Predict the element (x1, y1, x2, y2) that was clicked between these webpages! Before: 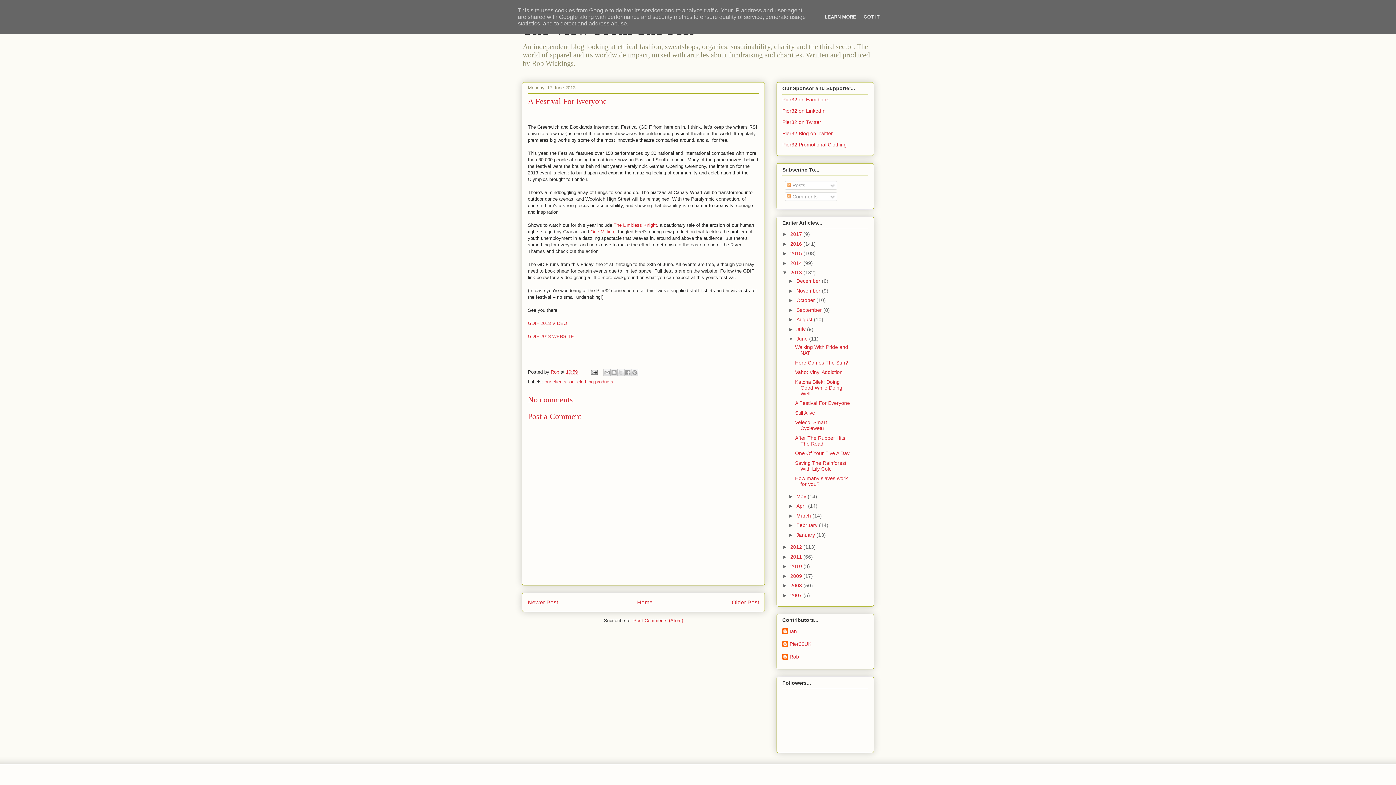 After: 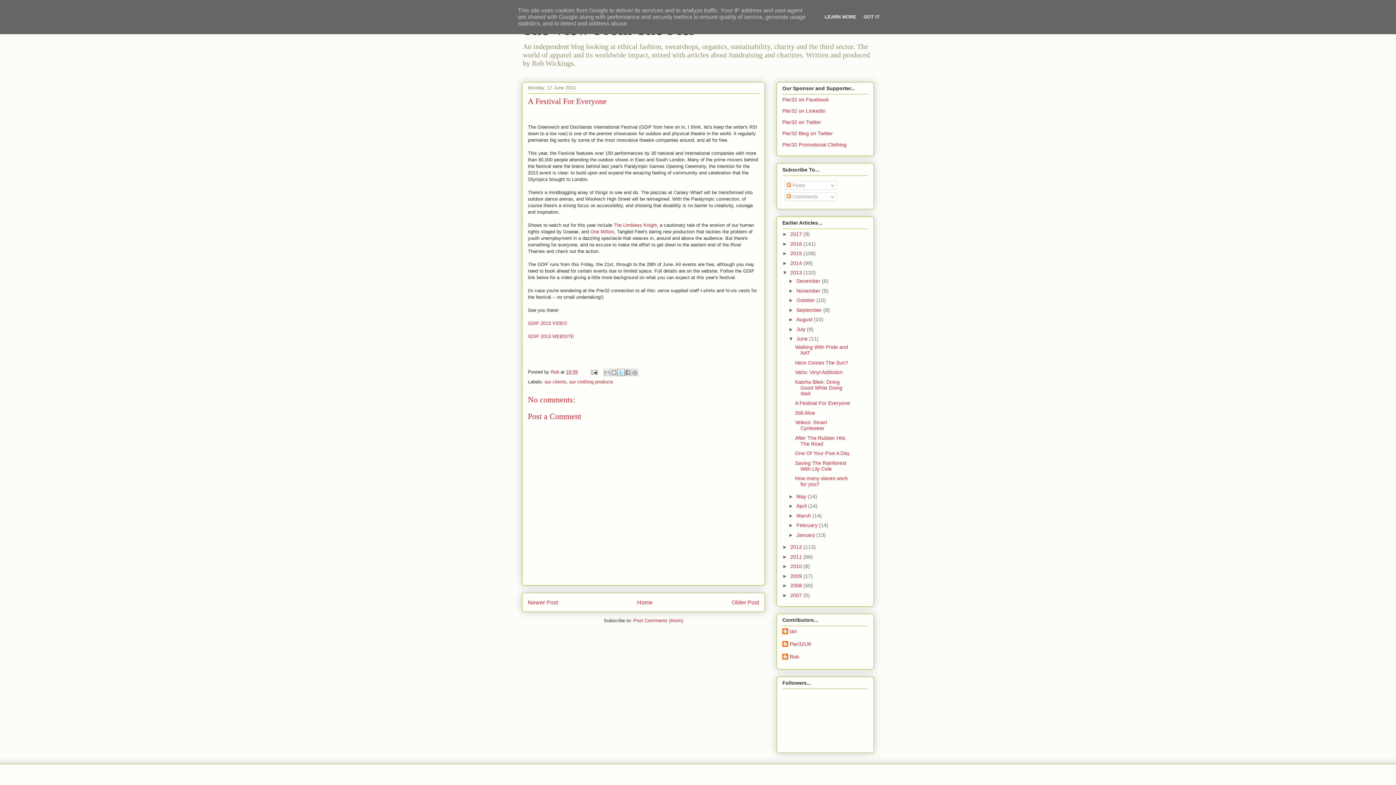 Action: bbox: (617, 369, 624, 376) label: Share to X